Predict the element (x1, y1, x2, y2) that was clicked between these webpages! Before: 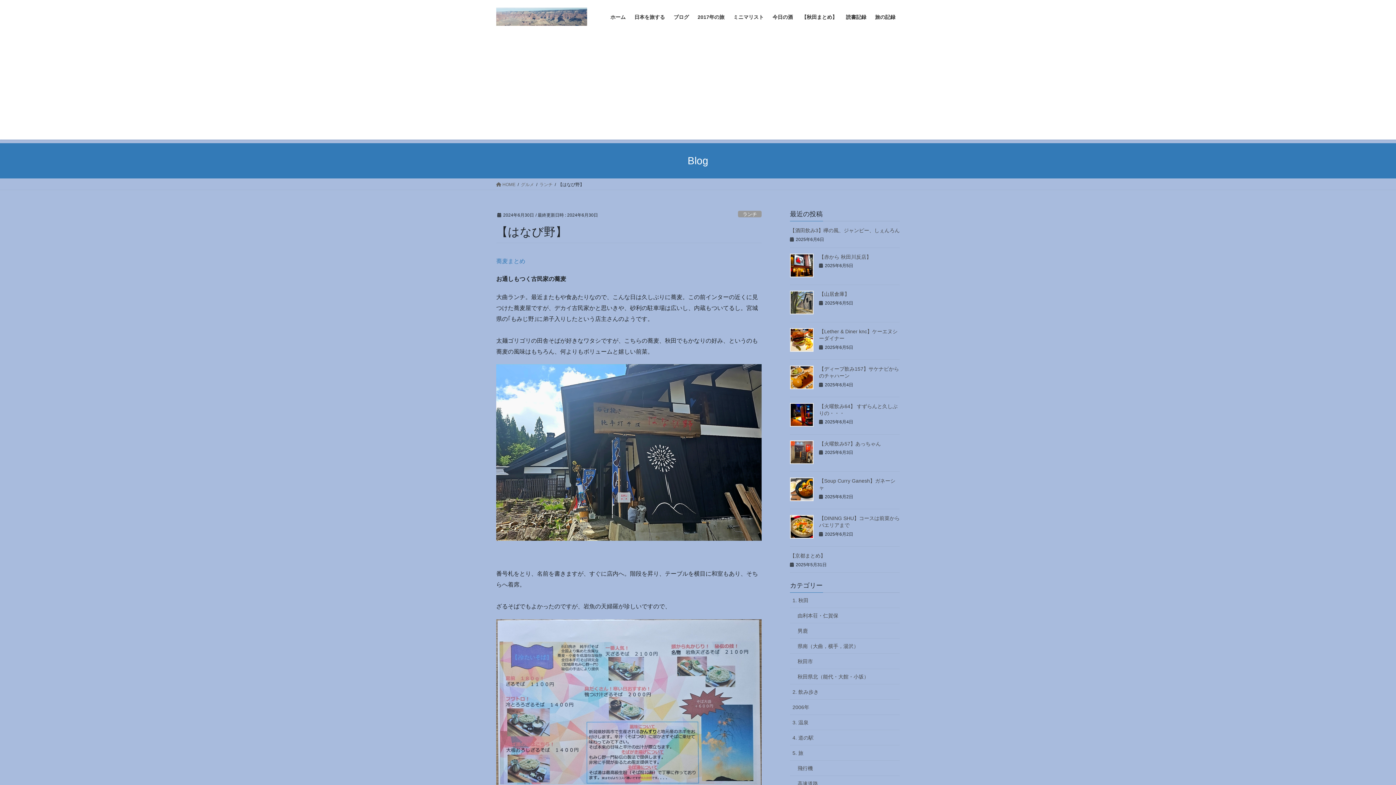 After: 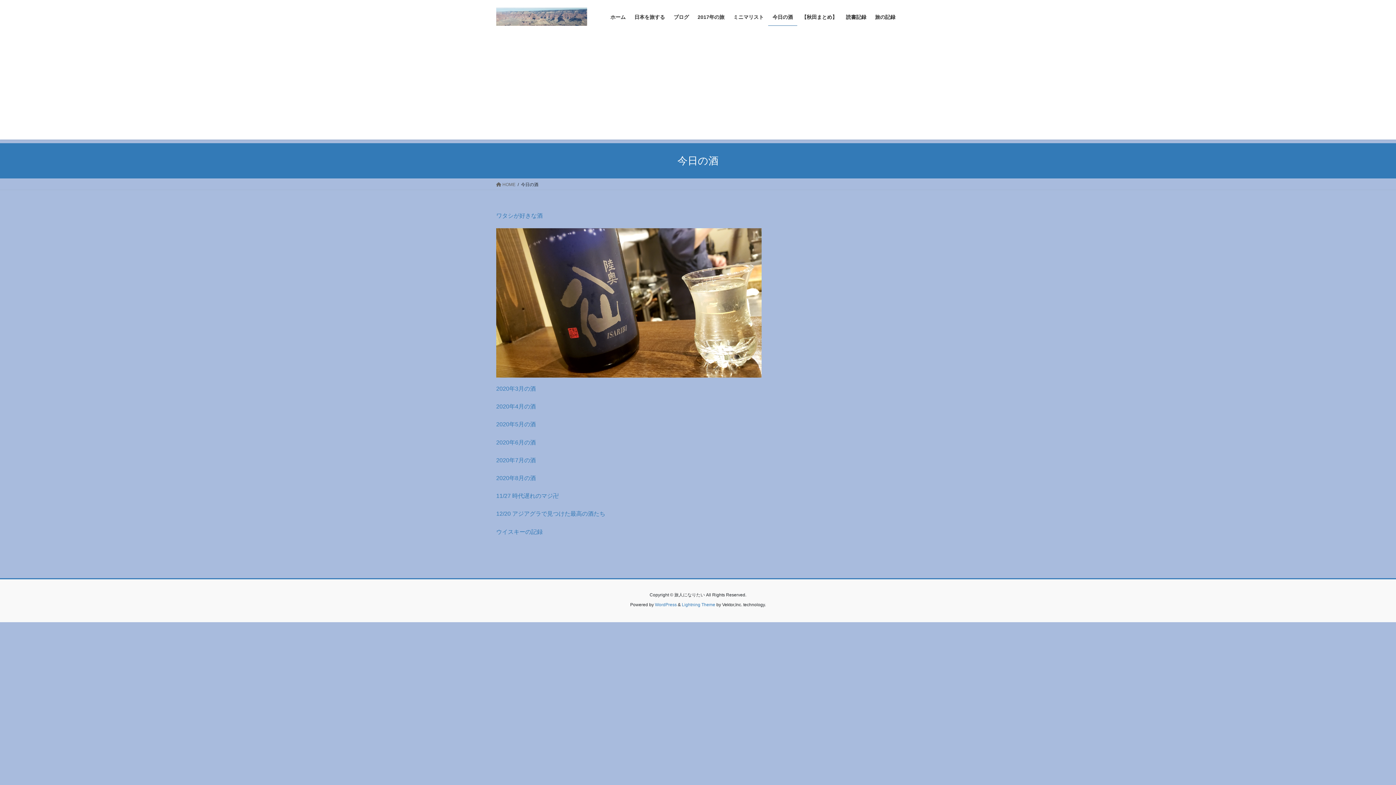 Action: bbox: (768, 8, 797, 25) label: 今日の酒